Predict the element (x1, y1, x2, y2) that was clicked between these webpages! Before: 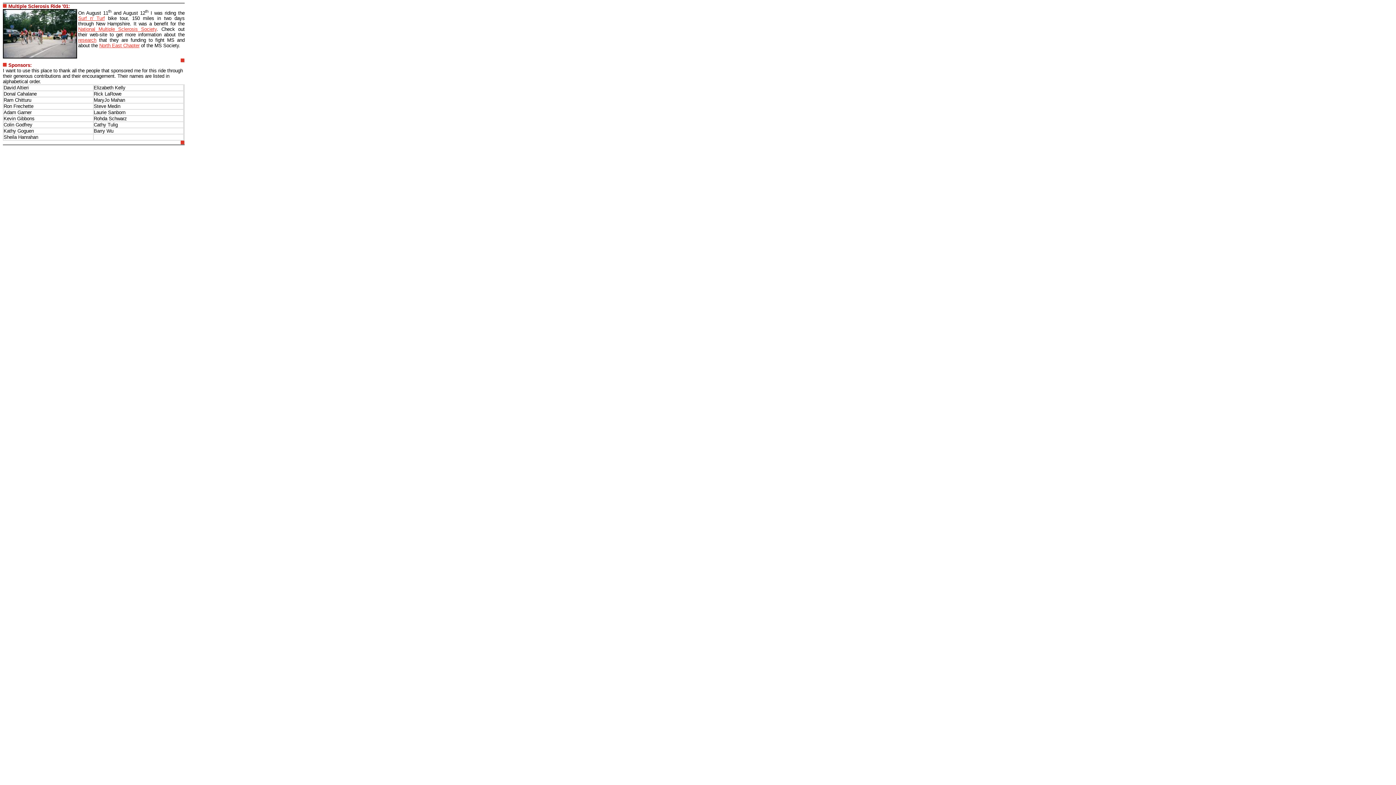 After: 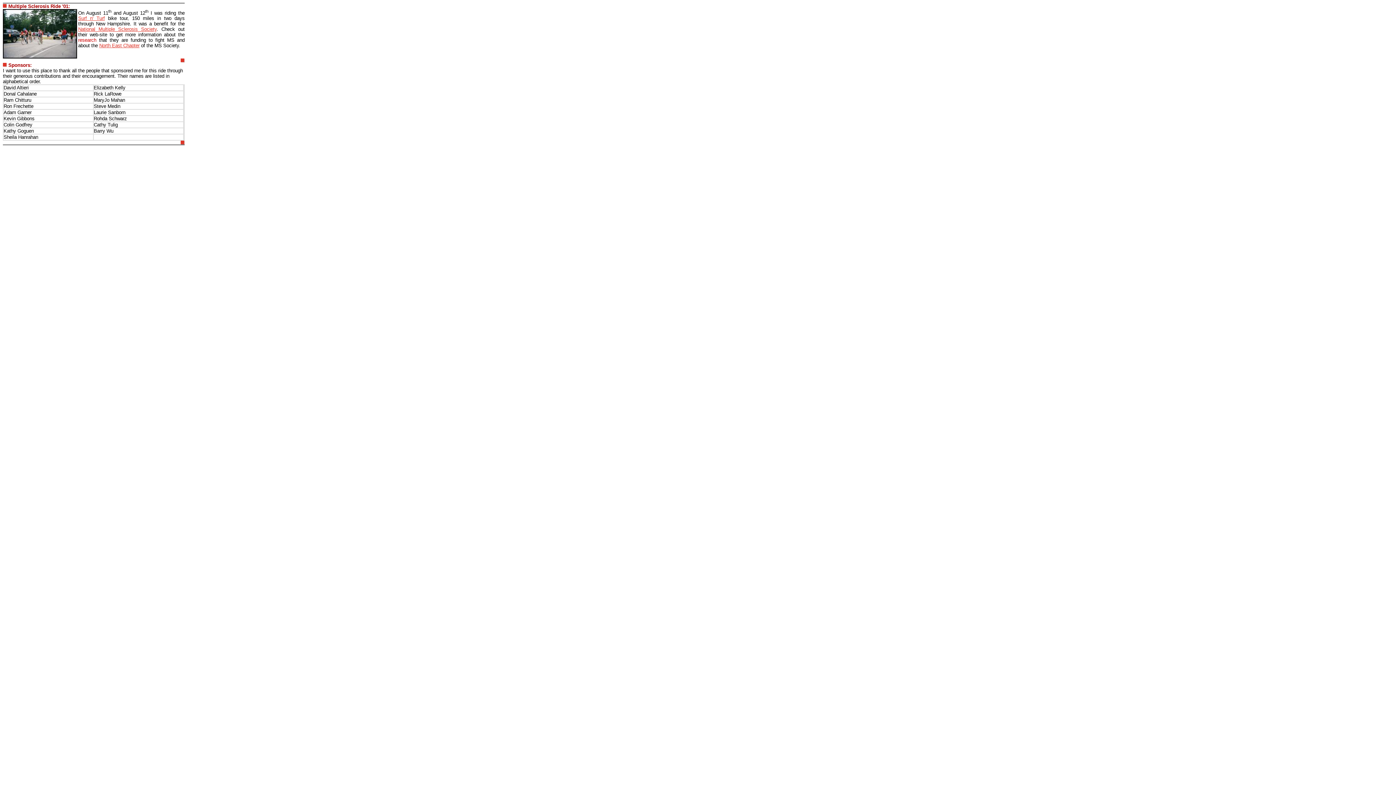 Action: bbox: (78, 37, 96, 43) label: research